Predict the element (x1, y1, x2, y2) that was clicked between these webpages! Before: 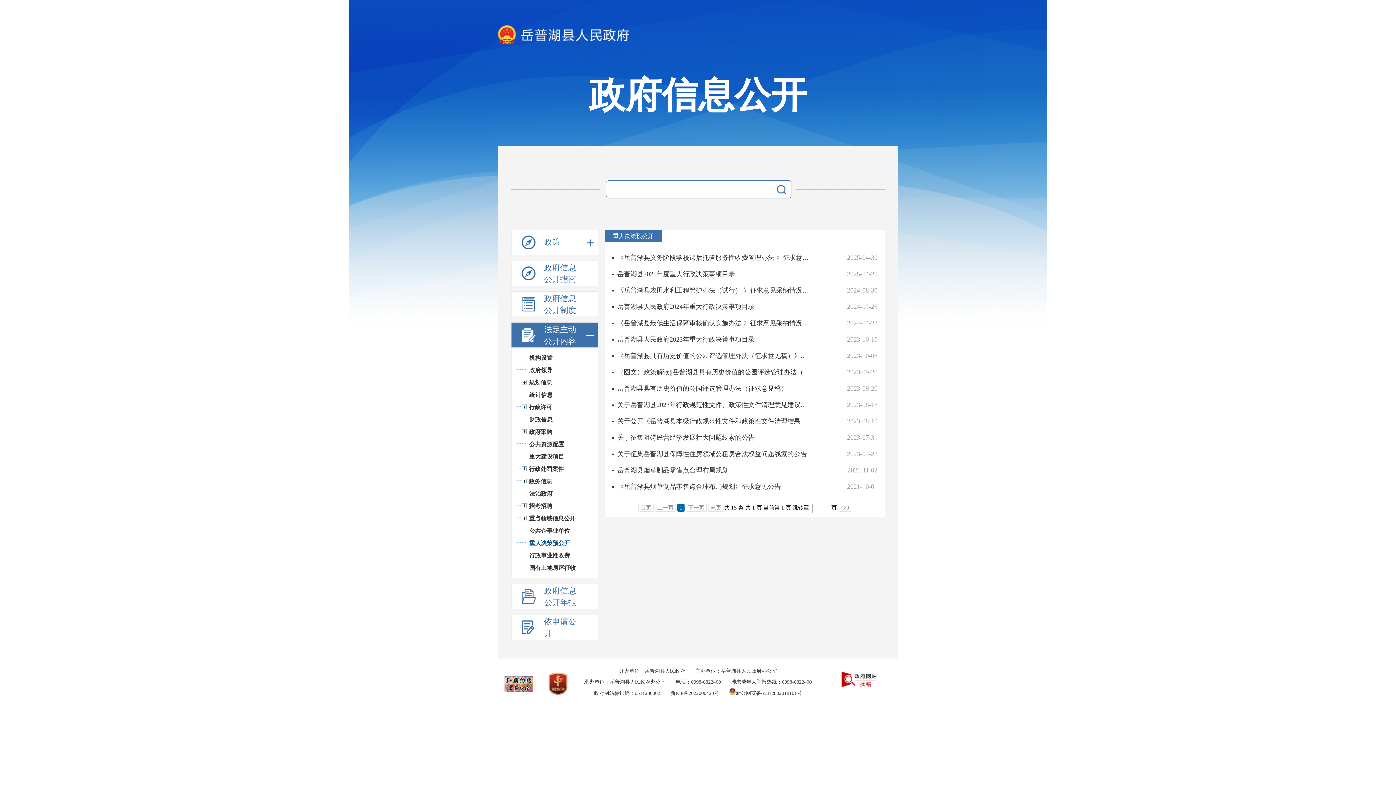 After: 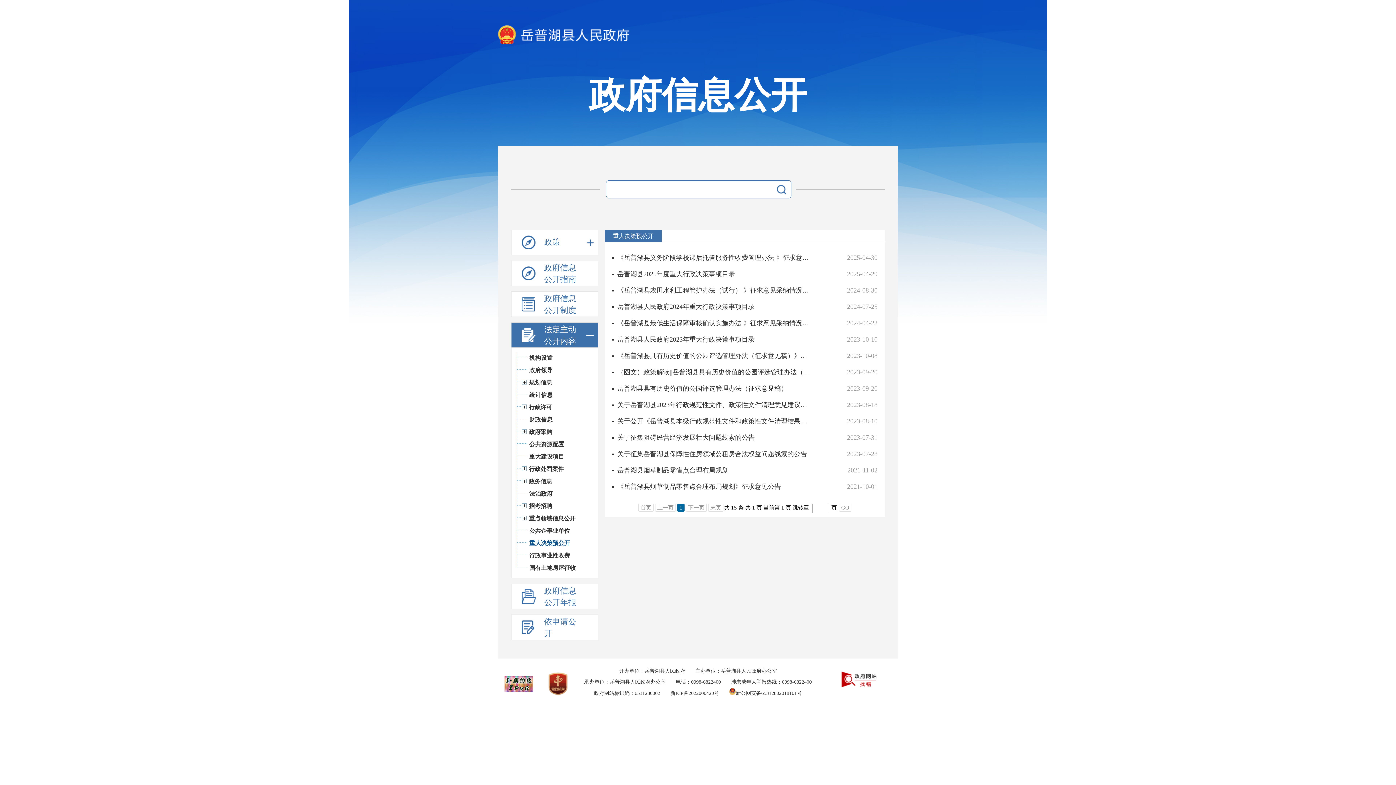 Action: bbox: (670, 690, 719, 696) label: 新ICP备2022000420号